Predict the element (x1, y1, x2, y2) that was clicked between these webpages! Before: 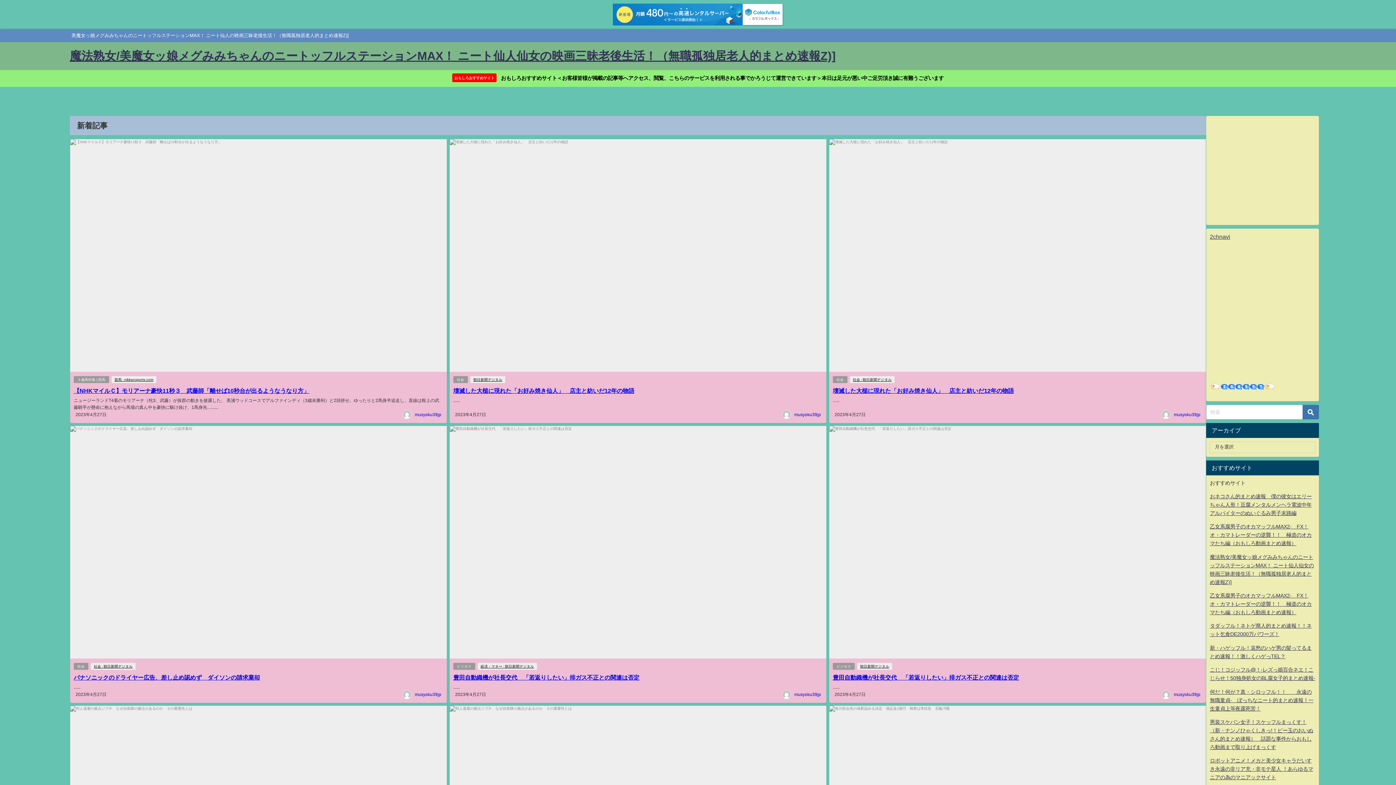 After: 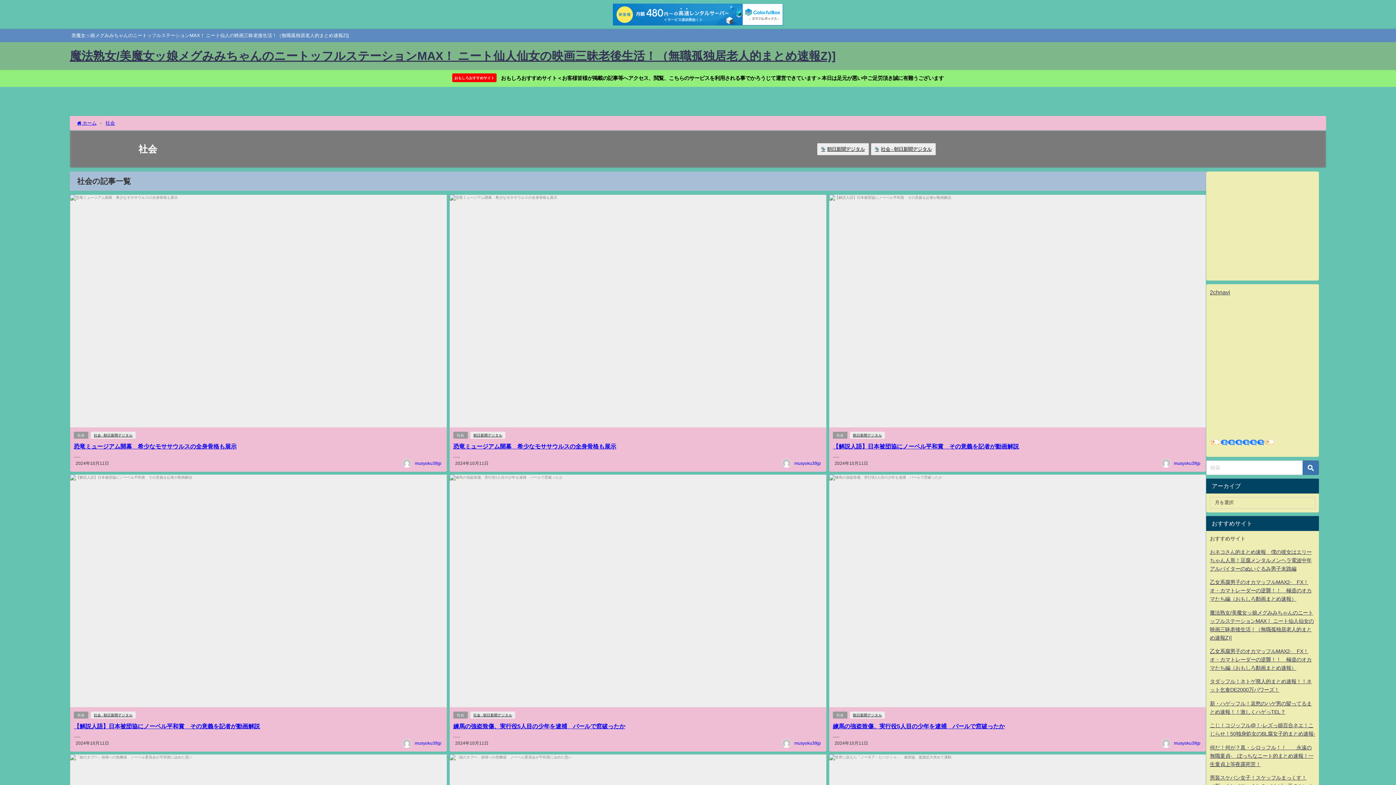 Action: bbox: (453, 376, 467, 383) label: 社会